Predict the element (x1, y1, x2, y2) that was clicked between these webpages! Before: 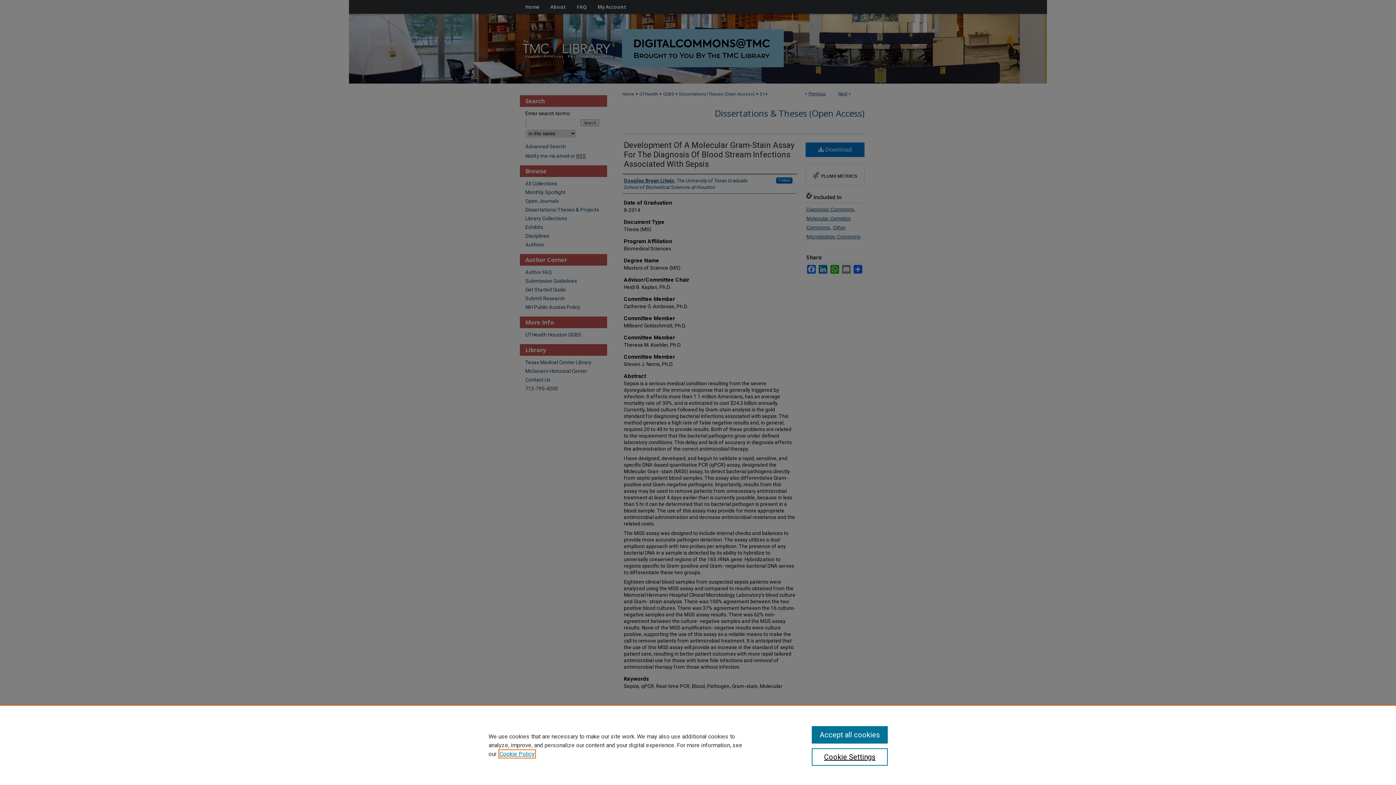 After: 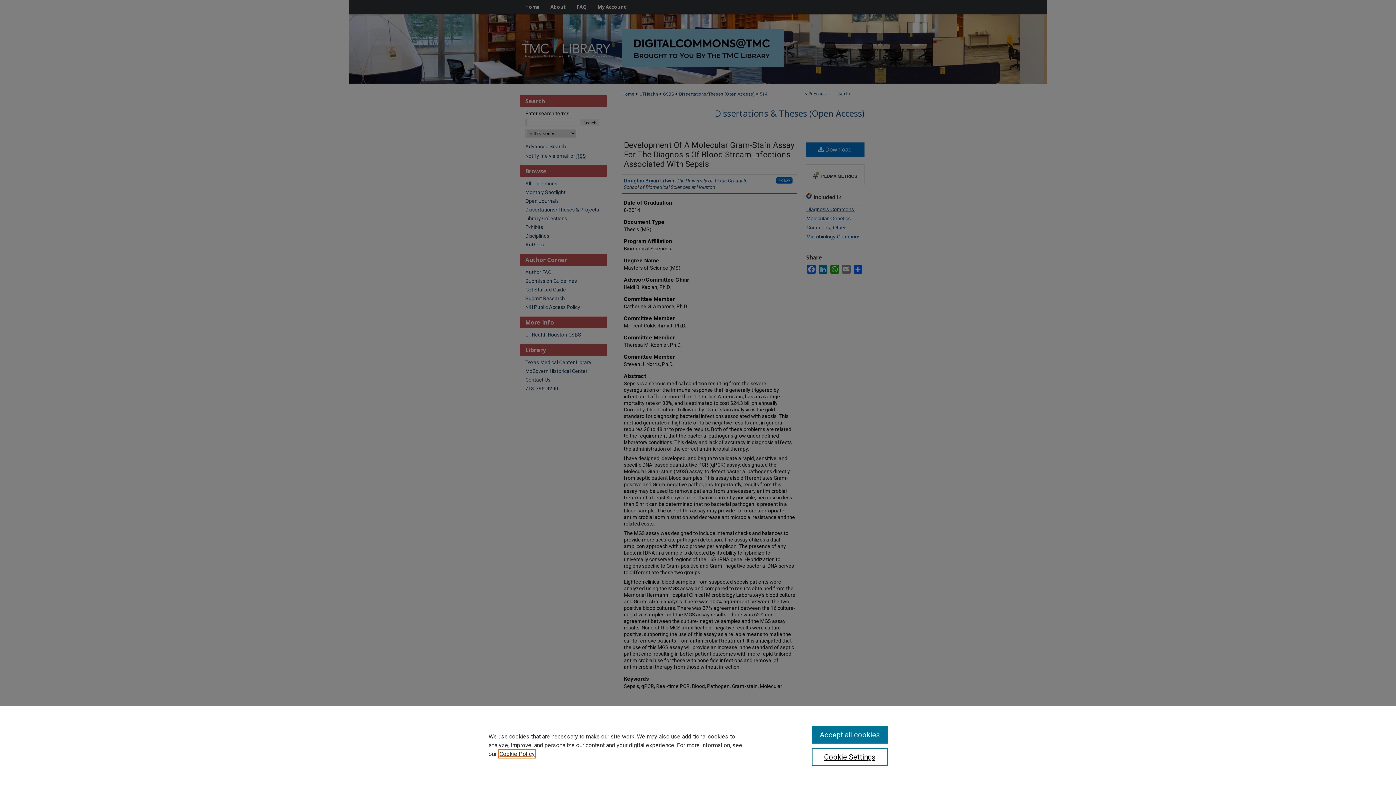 Action: bbox: (499, 750, 534, 757) label: , opens in a new tab